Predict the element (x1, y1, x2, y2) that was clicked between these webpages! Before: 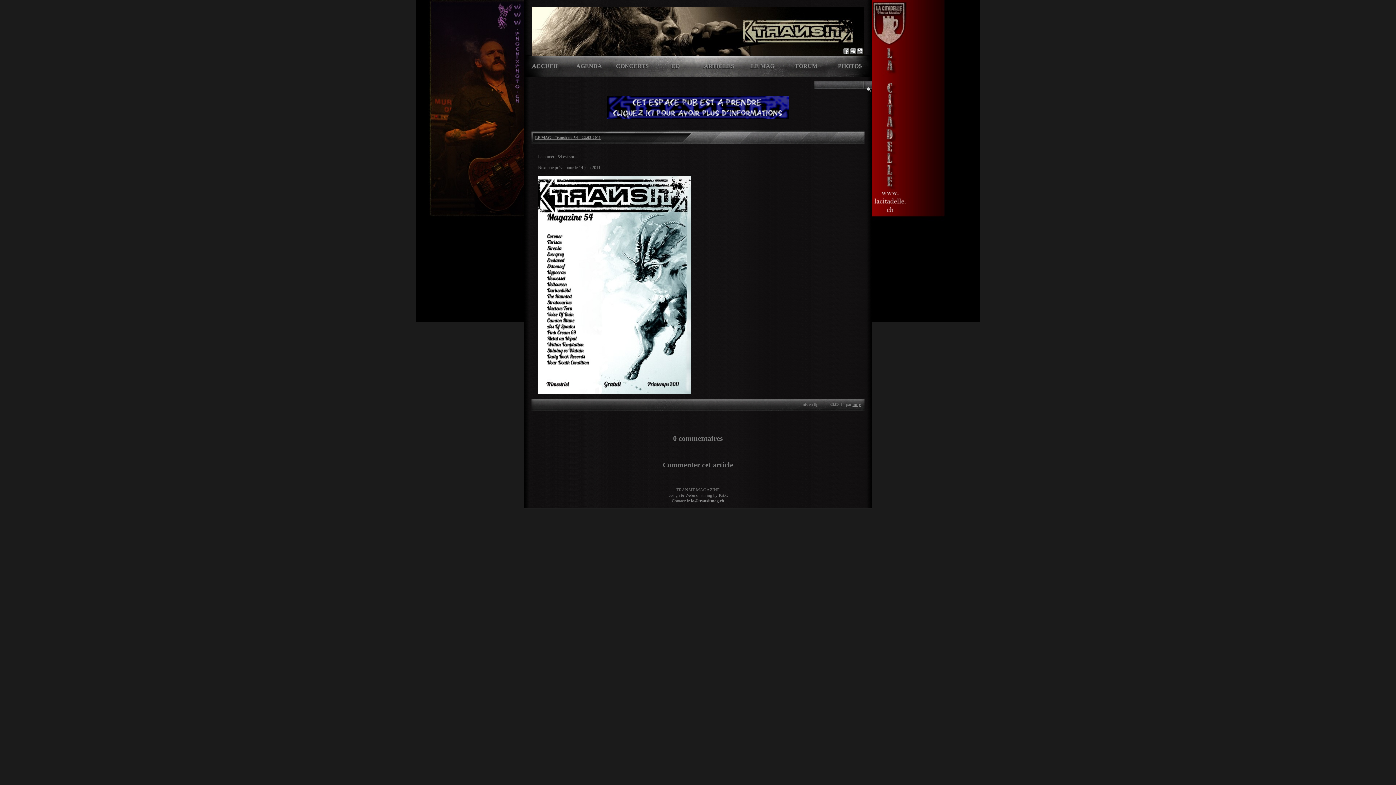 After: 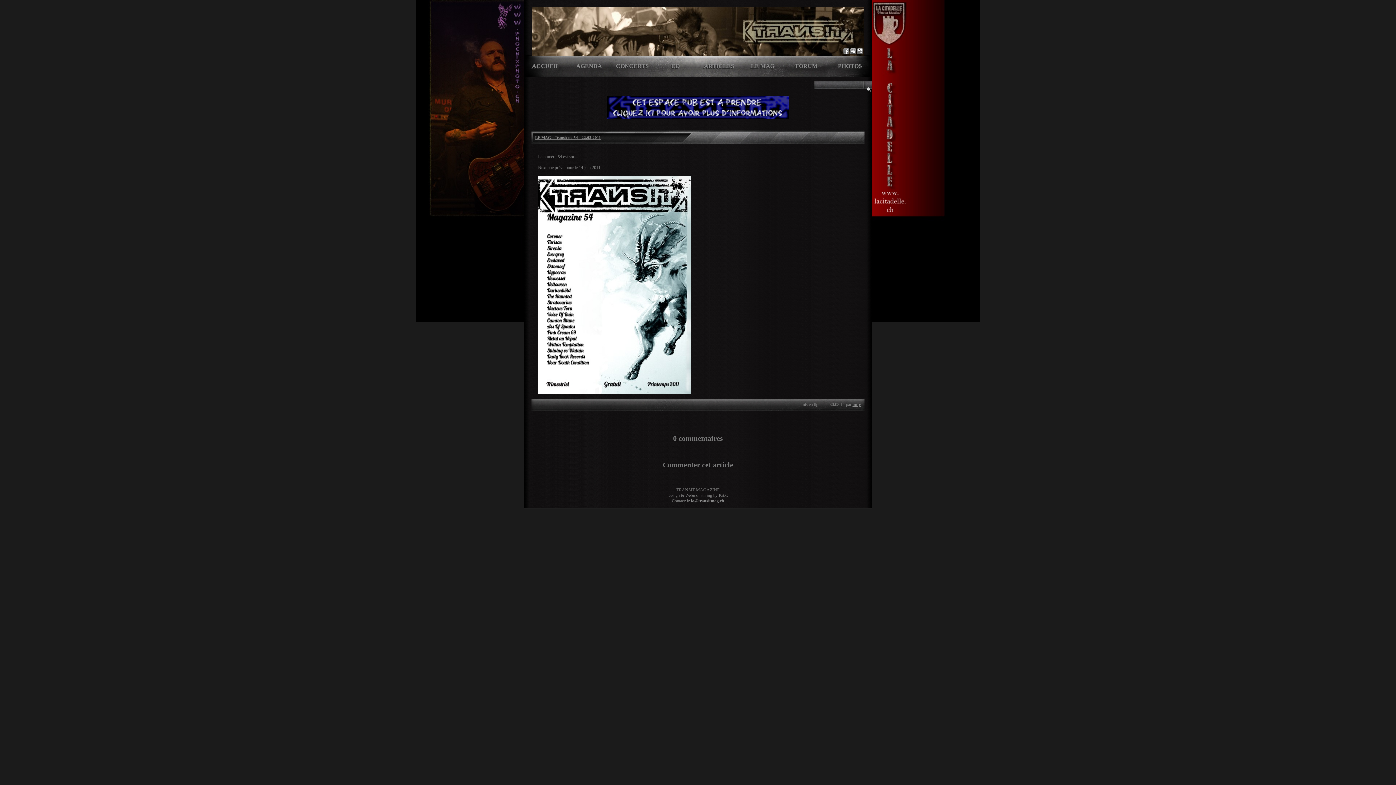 Action: bbox: (535, 134, 872, 140) label: LE MAG - Transit no 54 - 22.03.2011